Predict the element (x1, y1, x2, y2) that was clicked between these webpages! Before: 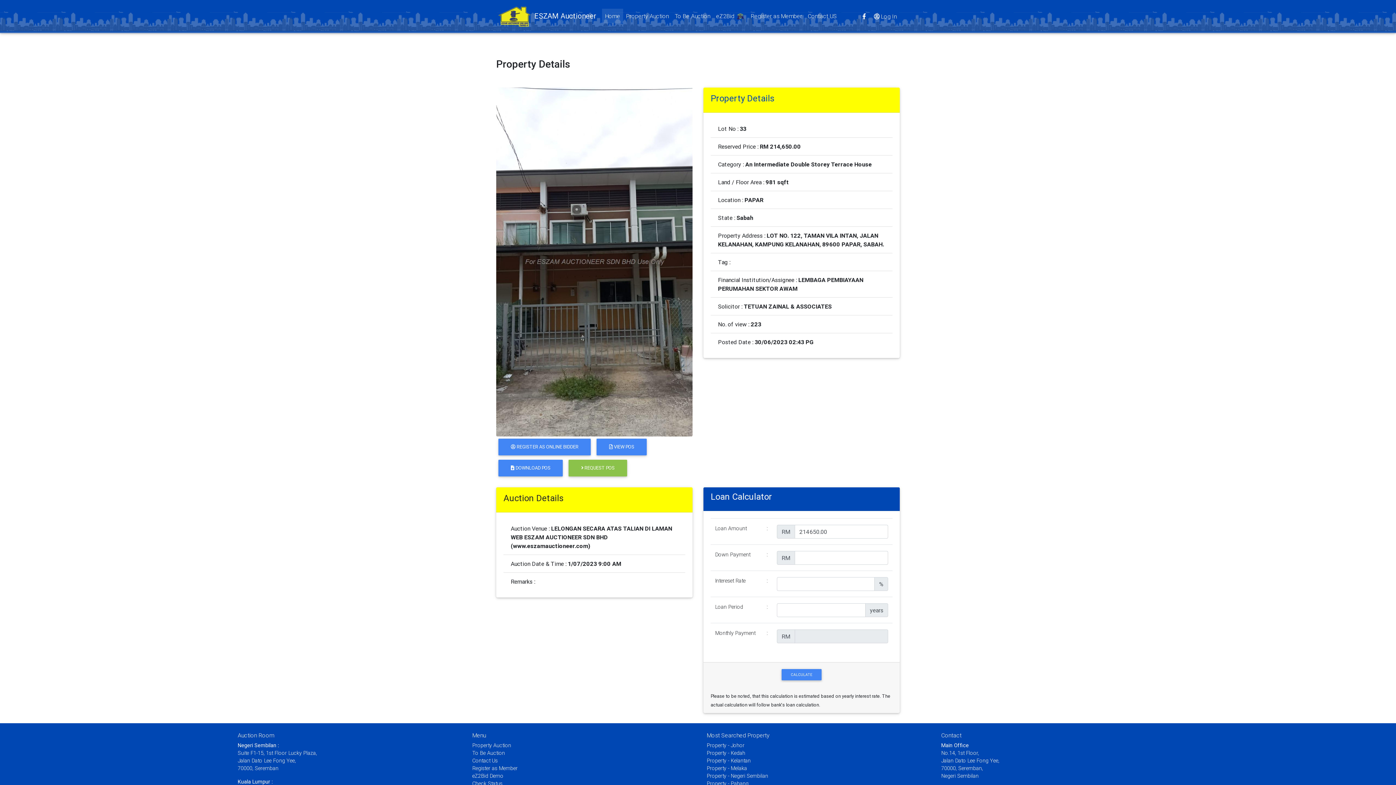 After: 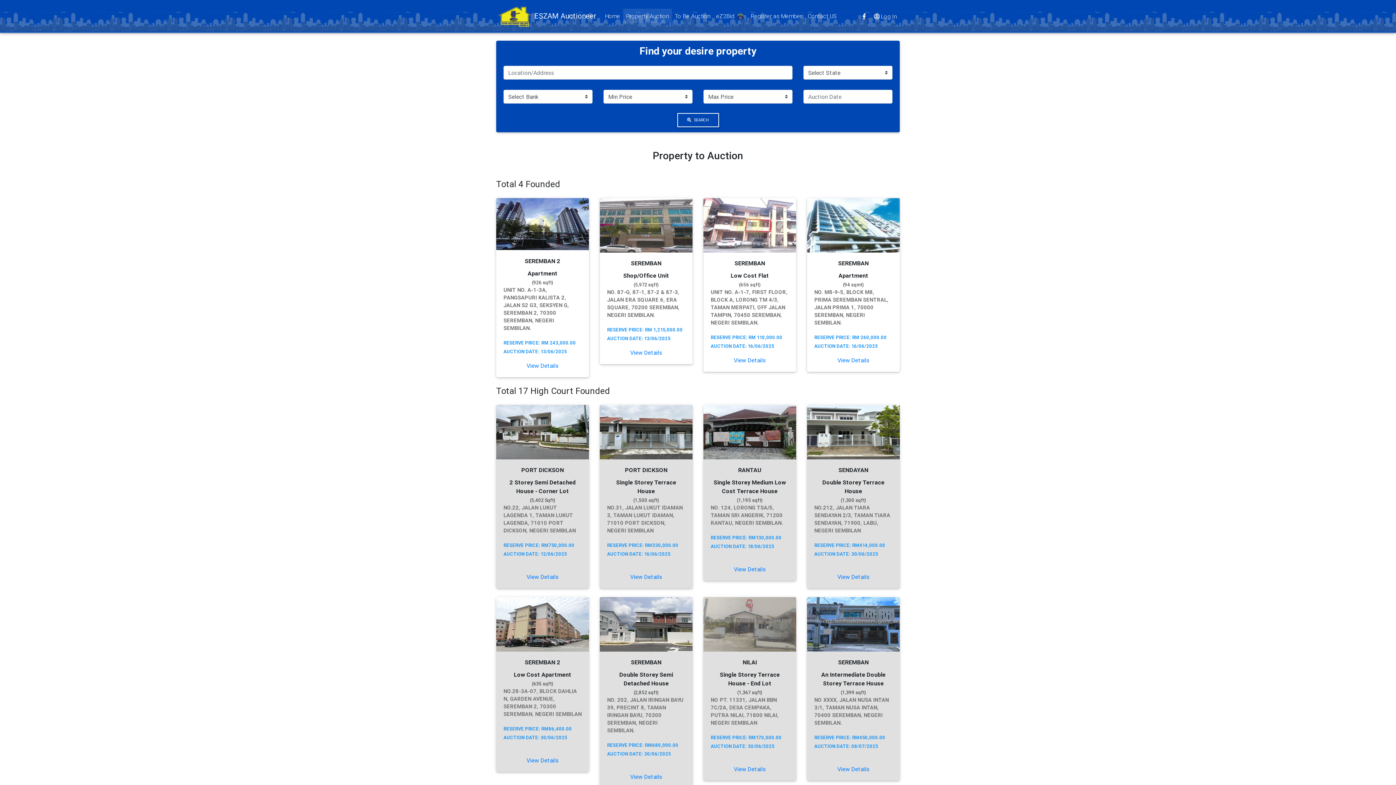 Action: bbox: (706, 773, 768, 779) label: Property - Negeri Sembilan